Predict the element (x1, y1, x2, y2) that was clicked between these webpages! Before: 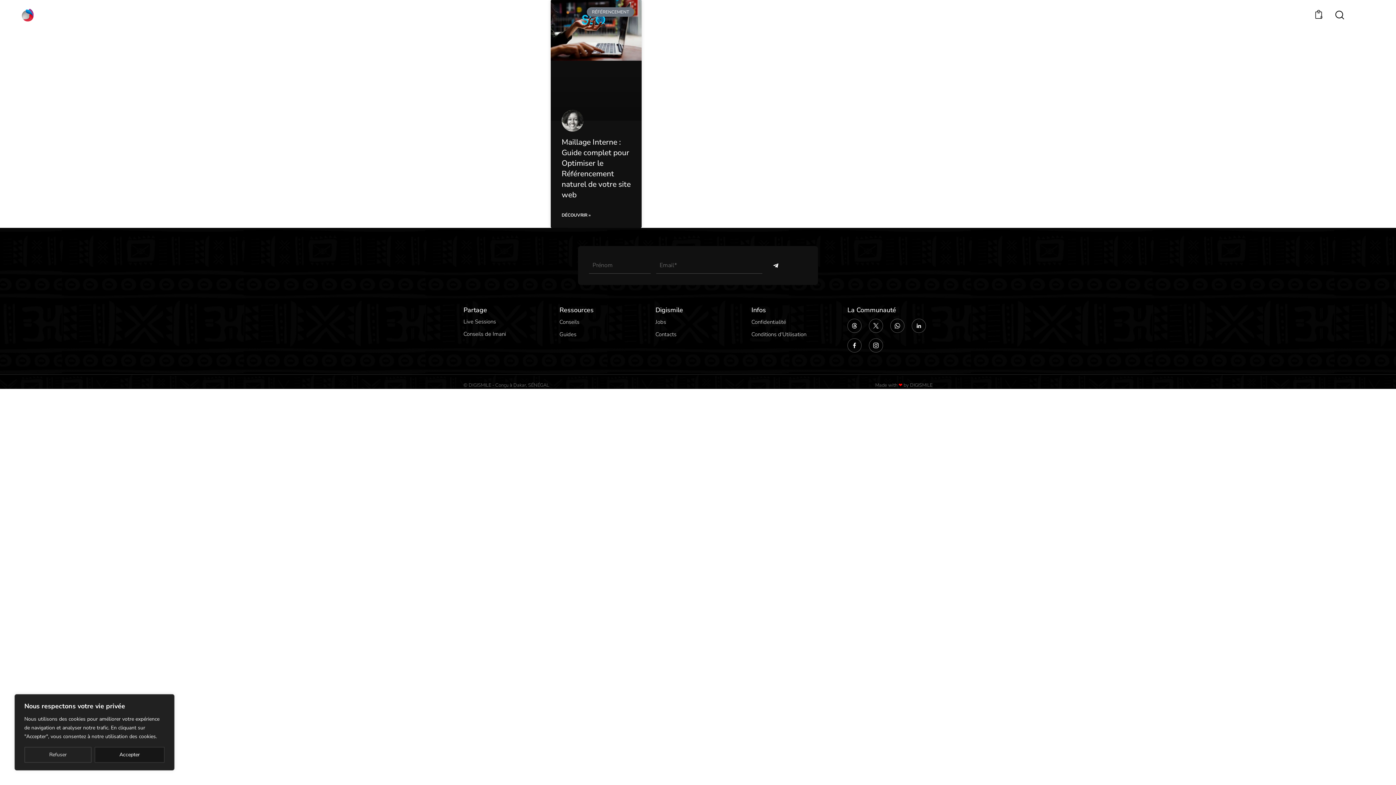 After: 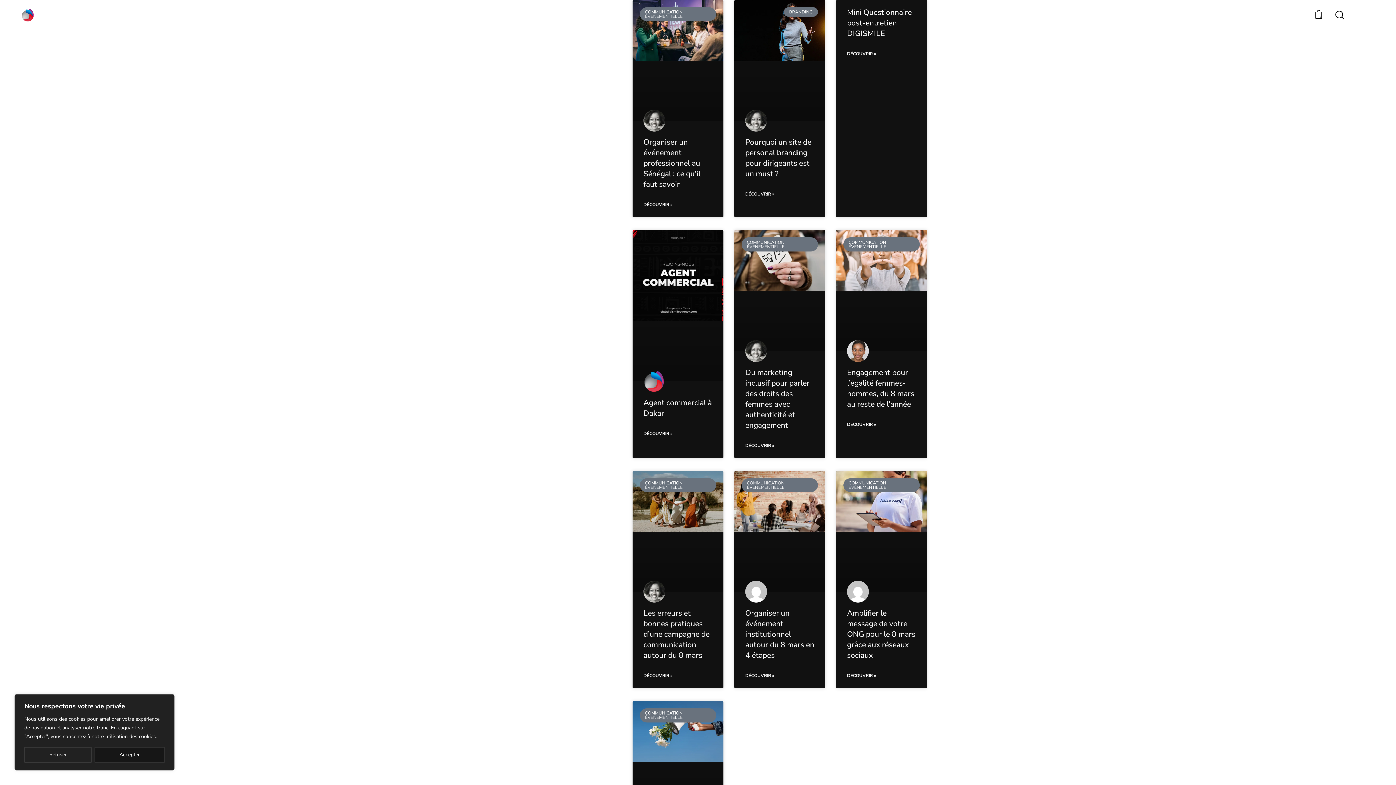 Action: bbox: (1334, 9, 1345, 21) label: Start search